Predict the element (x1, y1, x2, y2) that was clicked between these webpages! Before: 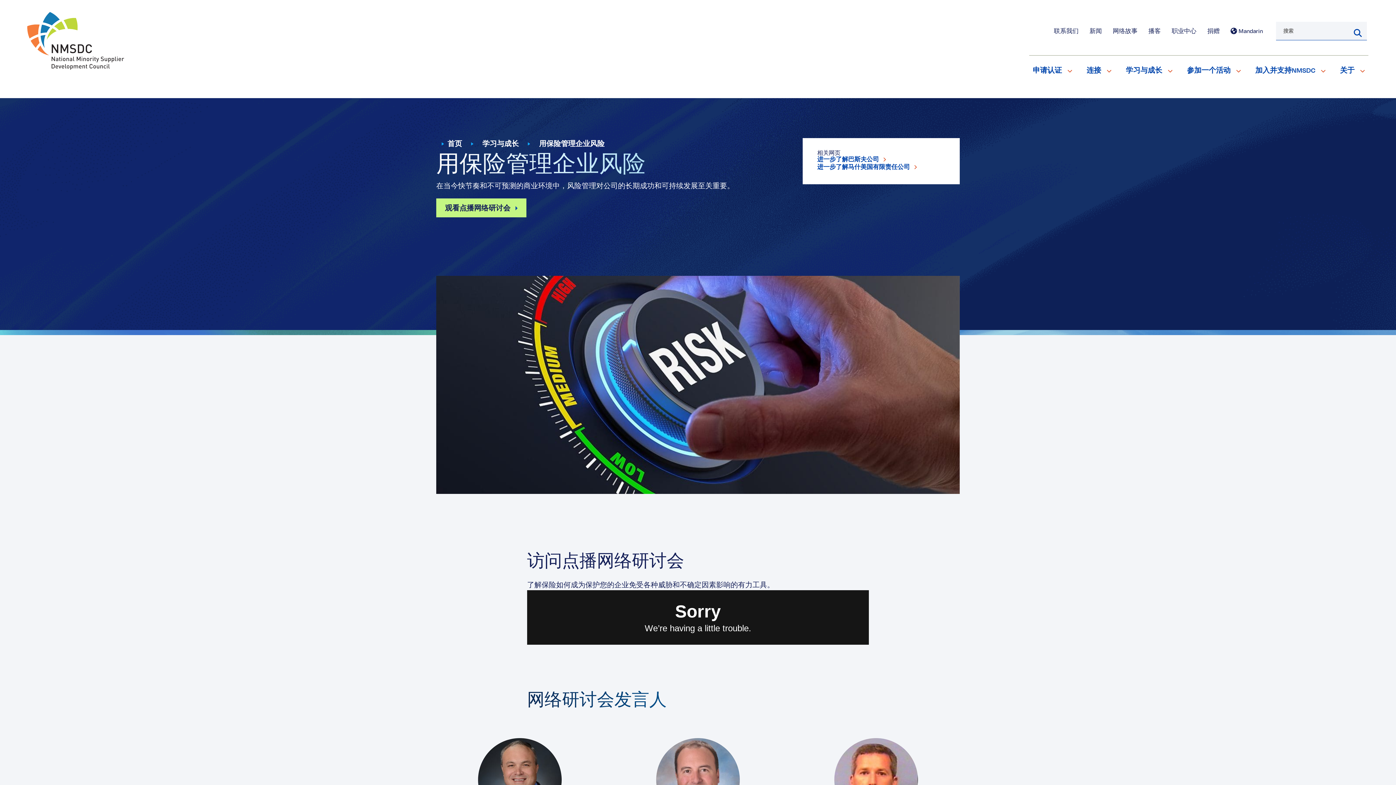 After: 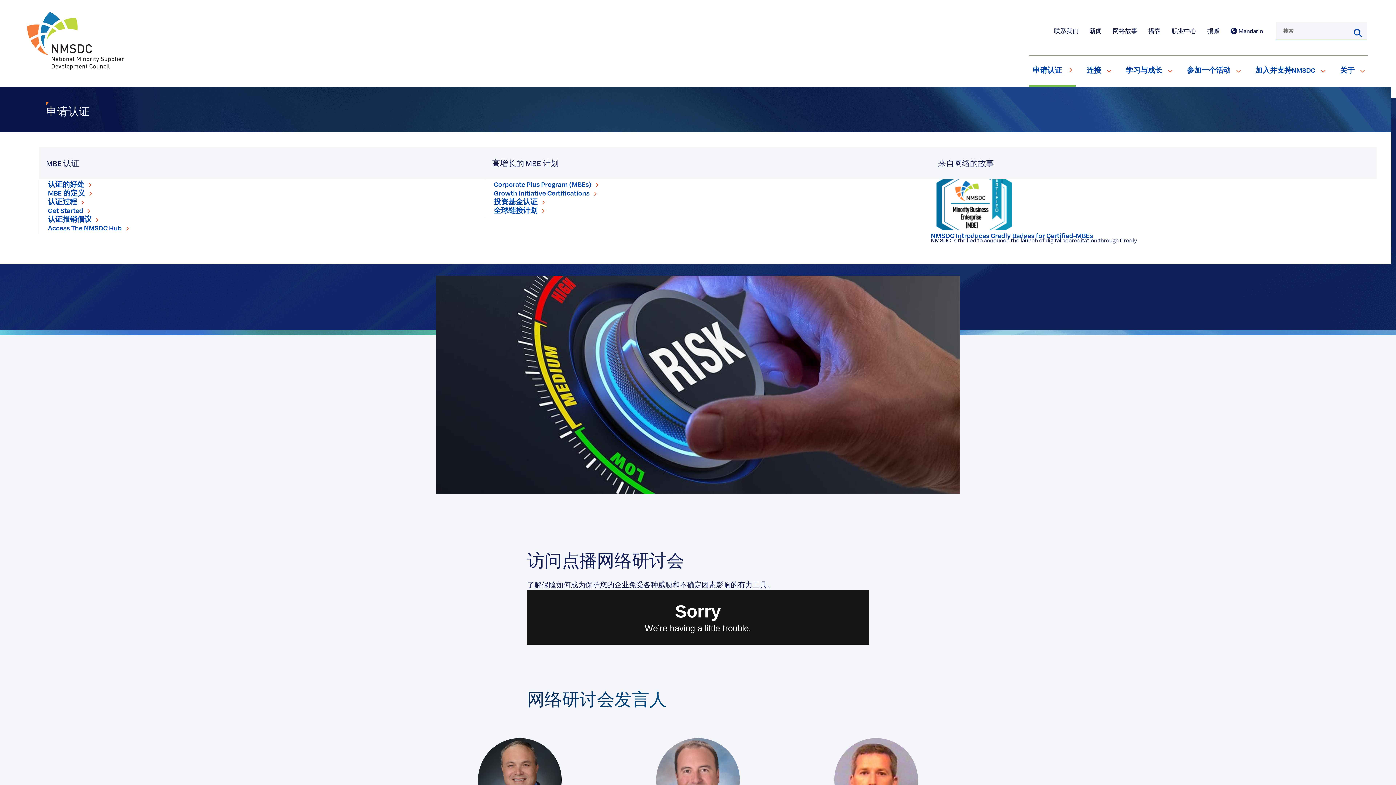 Action: bbox: (1029, 64, 1076, 87) label: 申请认证